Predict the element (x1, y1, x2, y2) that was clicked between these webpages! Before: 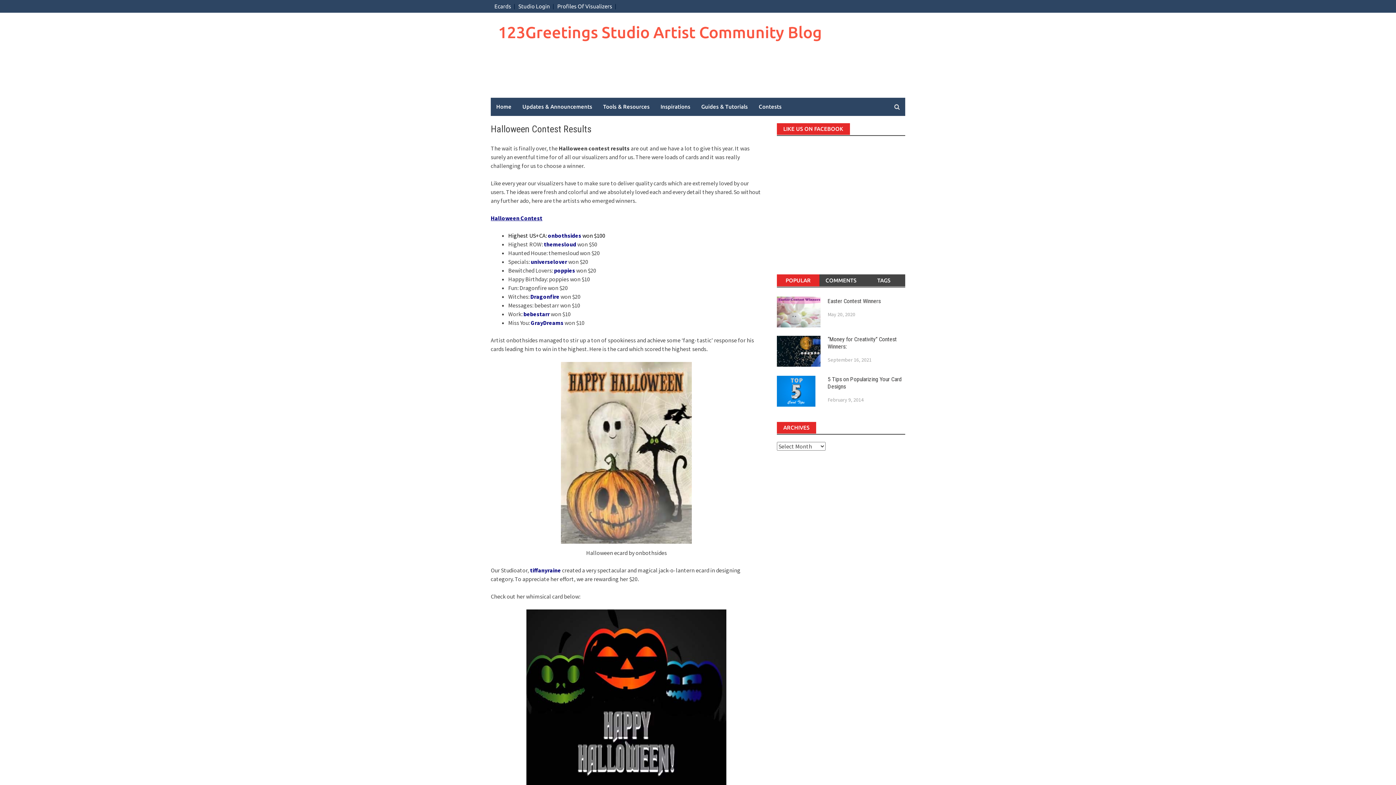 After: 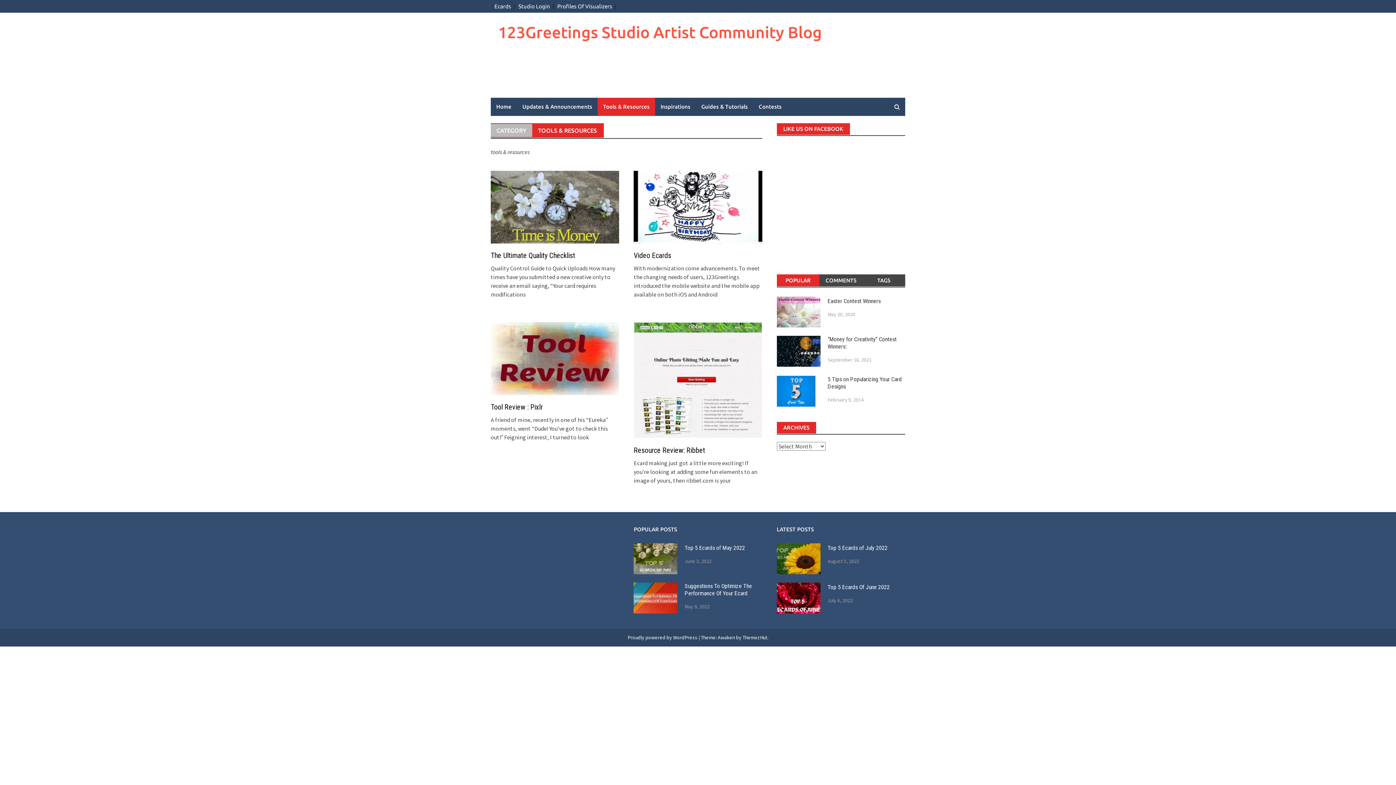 Action: bbox: (597, 97, 655, 116) label: Tools & Resources